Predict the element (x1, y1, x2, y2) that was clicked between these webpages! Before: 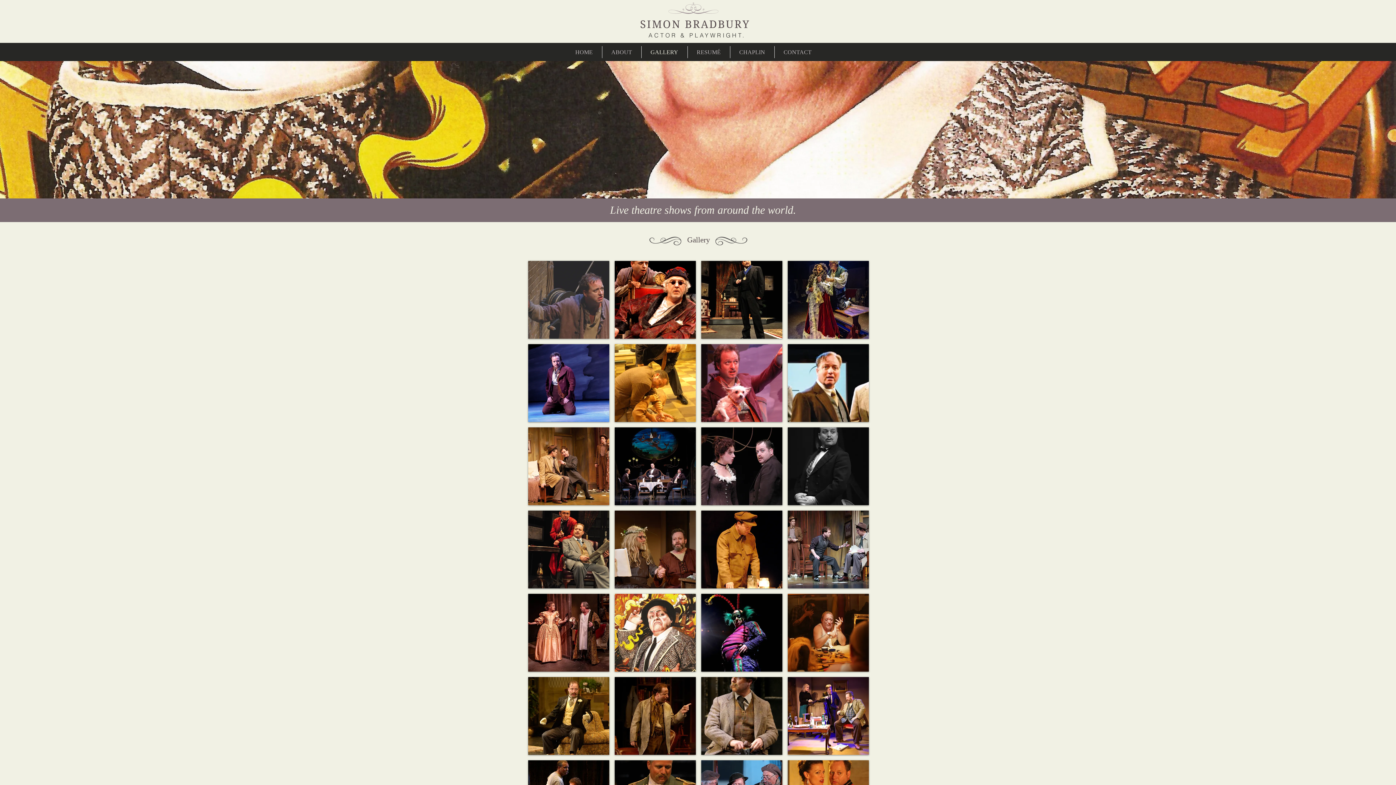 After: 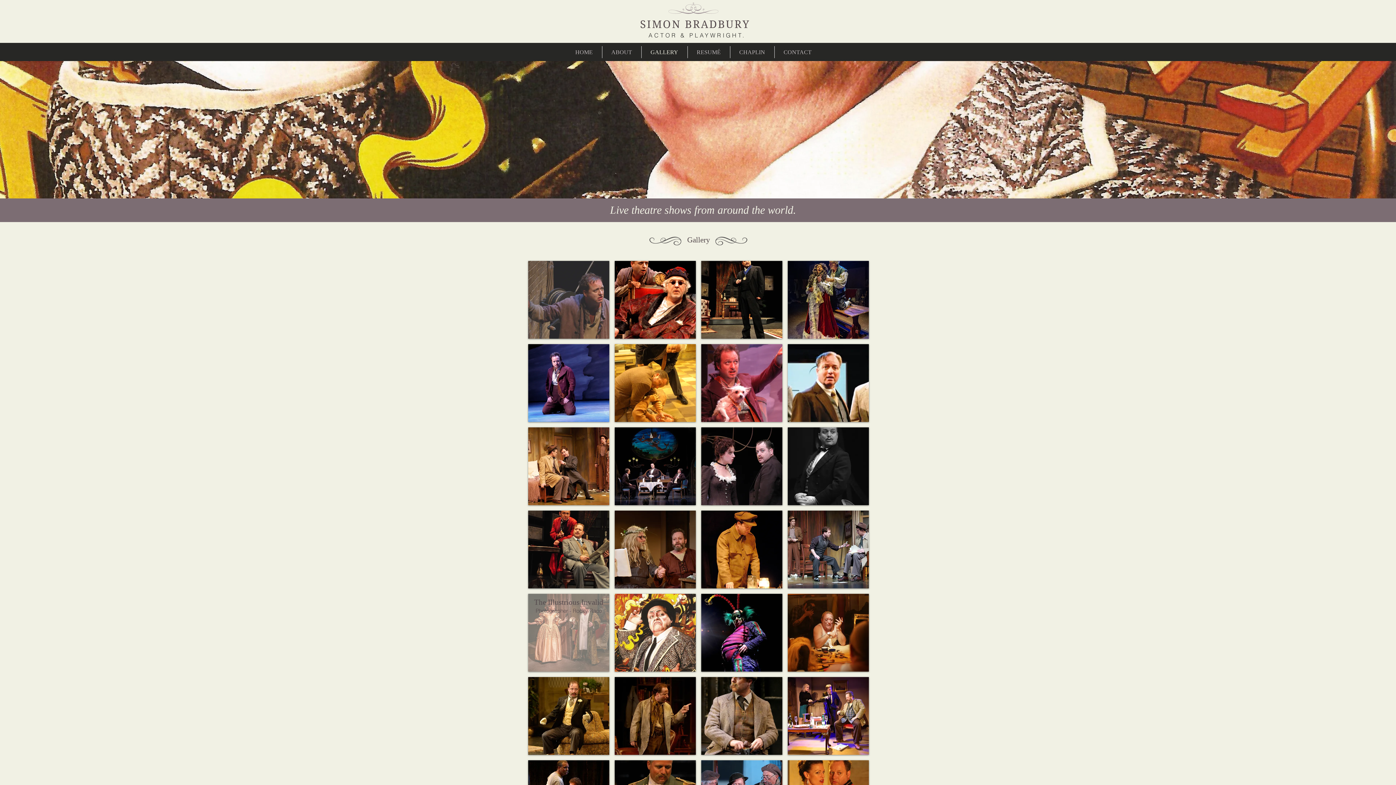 Action: bbox: (528, 594, 609, 672) label: The Illustrious Invalid